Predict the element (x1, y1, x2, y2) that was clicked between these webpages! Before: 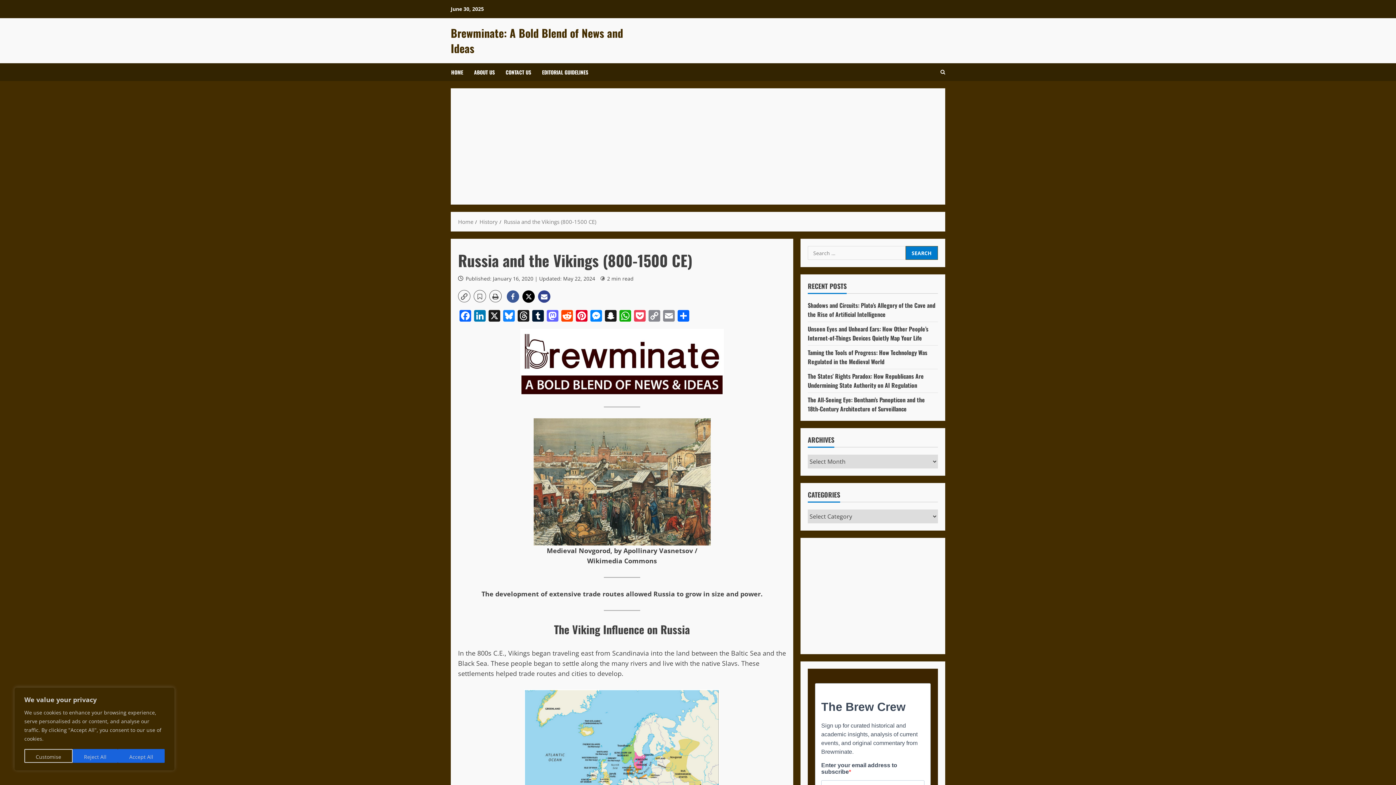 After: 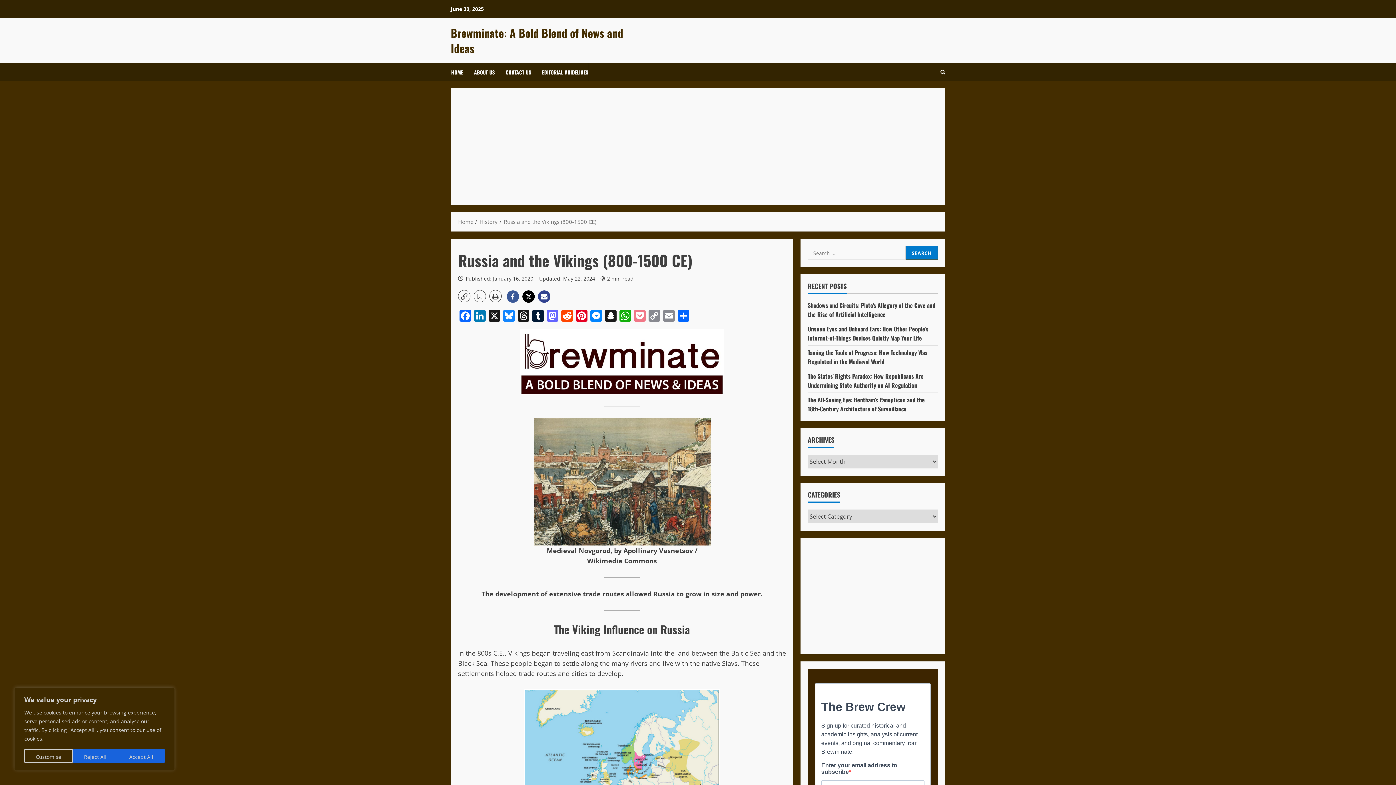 Action: label: Pocket bbox: (632, 310, 647, 323)